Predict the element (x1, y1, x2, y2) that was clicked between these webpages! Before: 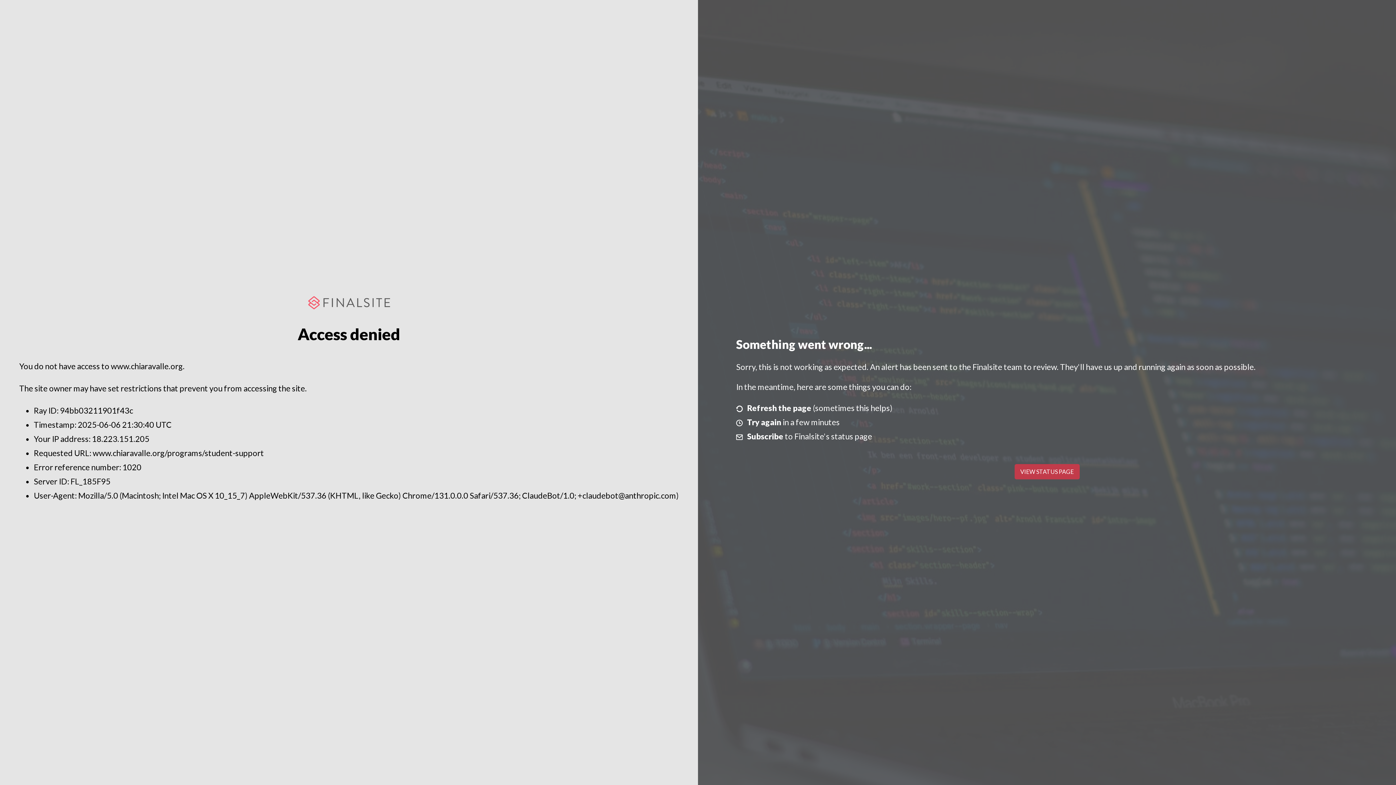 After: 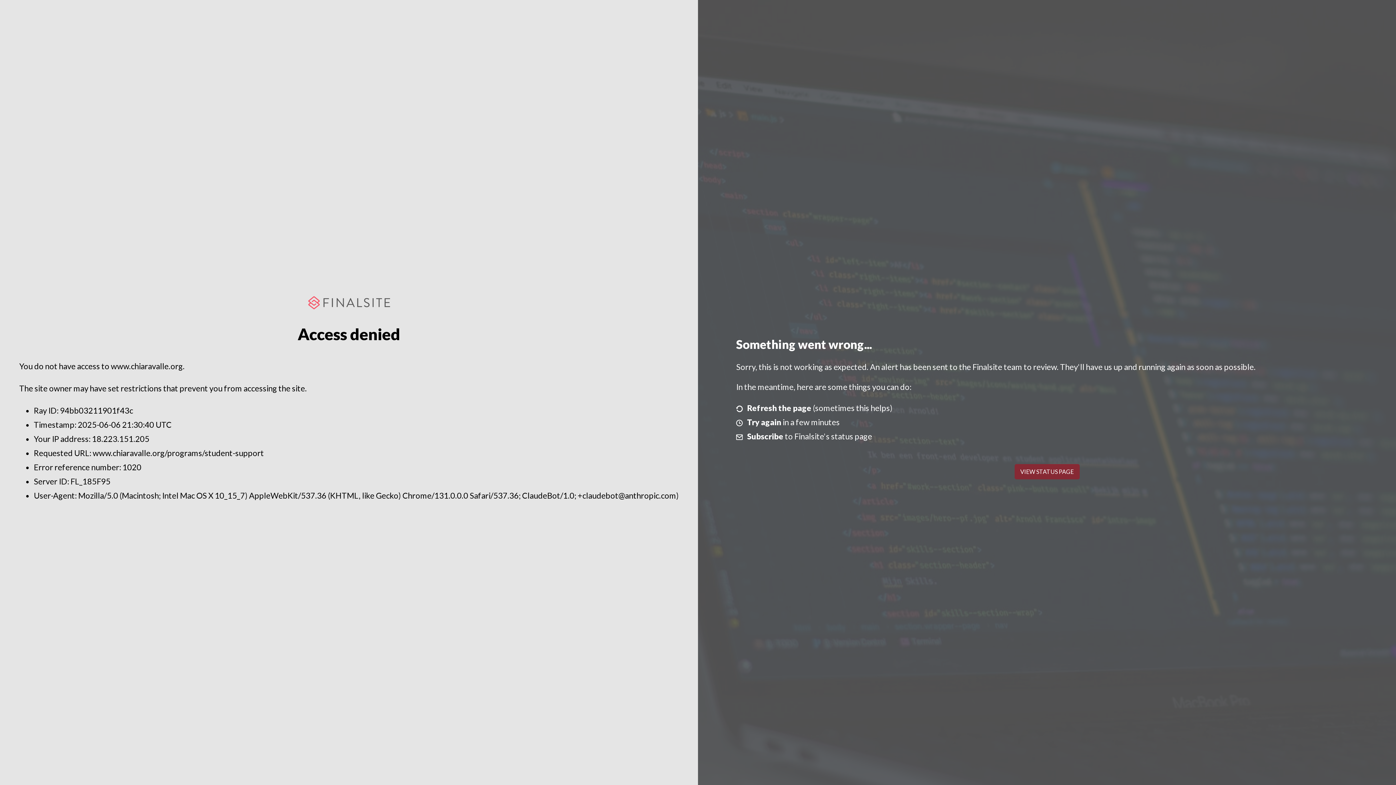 Action: label: VIEW STATUS PAGE bbox: (1014, 464, 1079, 479)